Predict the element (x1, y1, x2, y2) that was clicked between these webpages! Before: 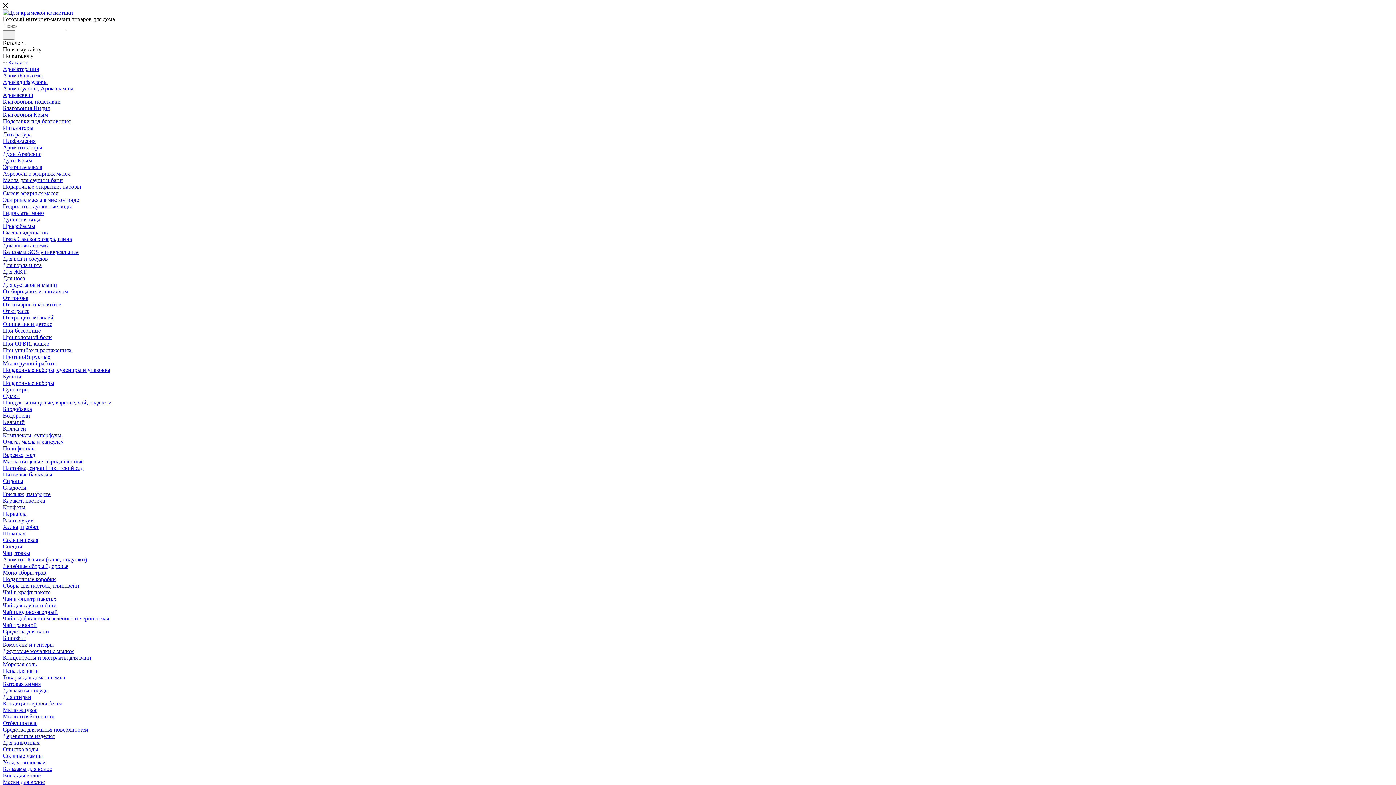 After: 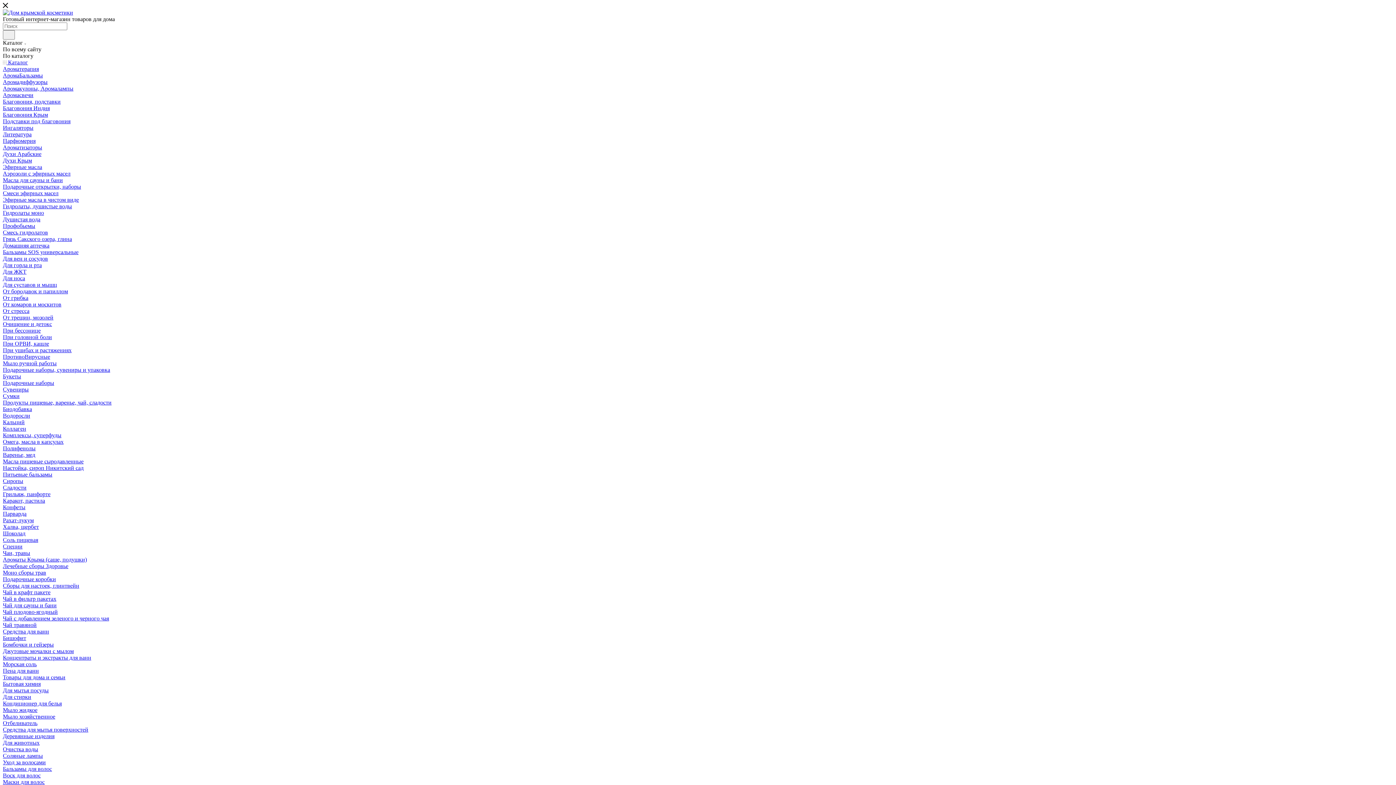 Action: bbox: (2, 707, 37, 713) label: Мыло жидкое